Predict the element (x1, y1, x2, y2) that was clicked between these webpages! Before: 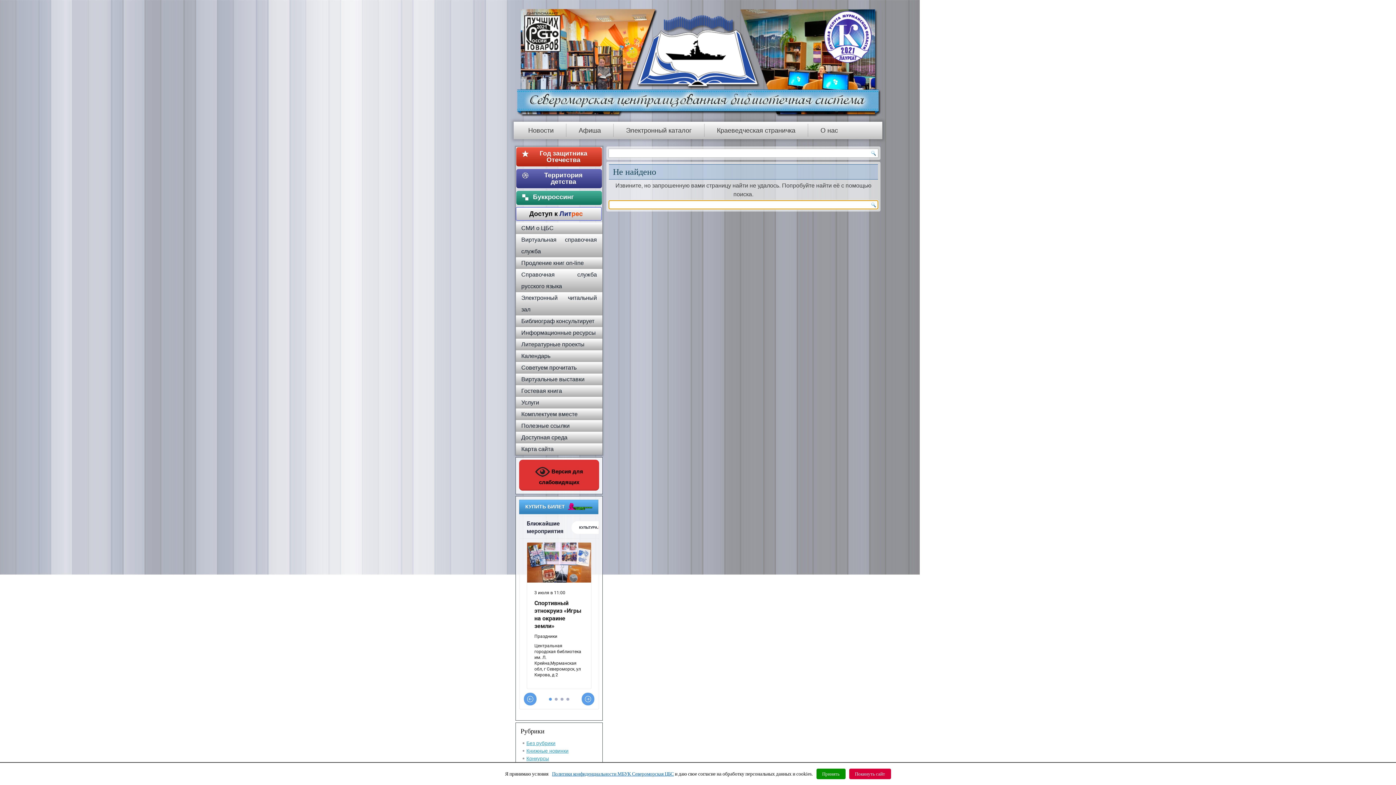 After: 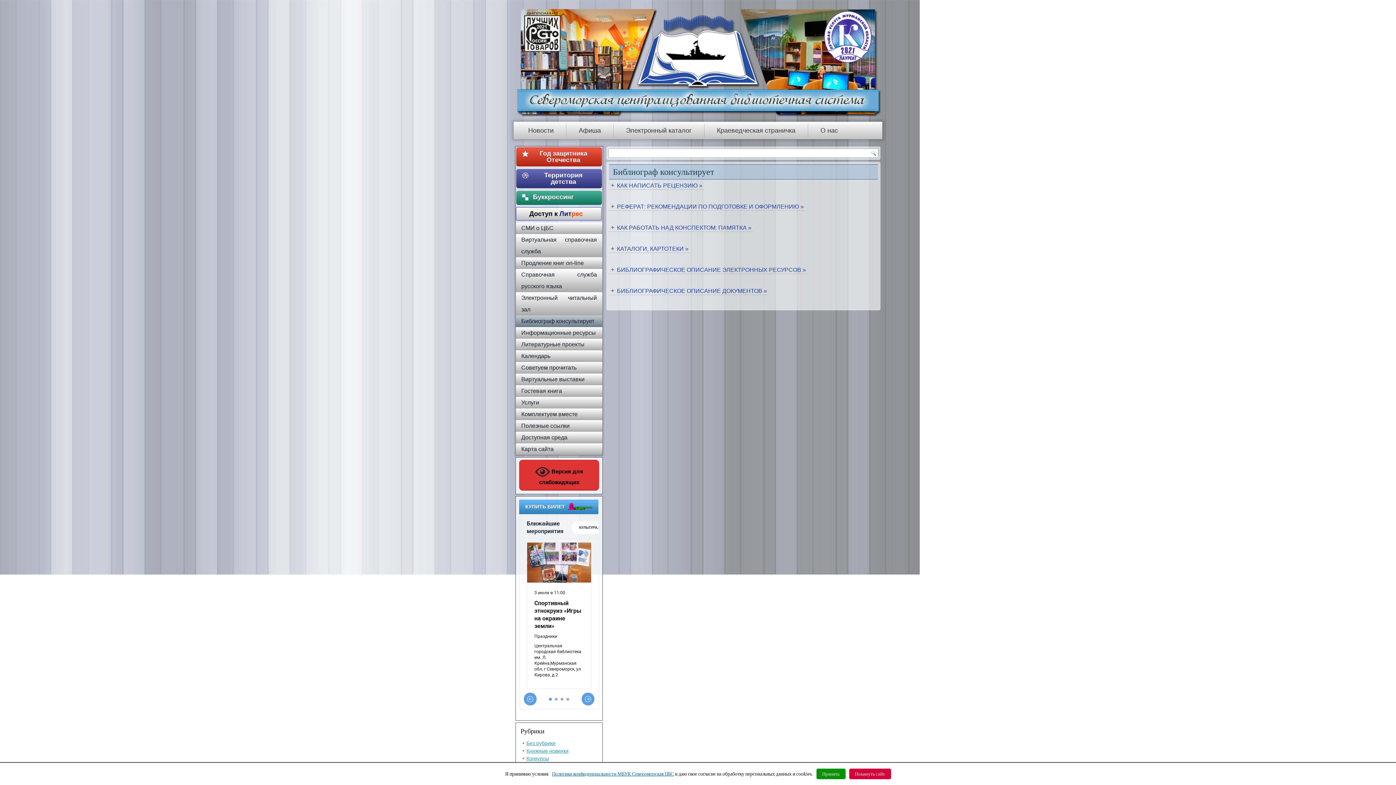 Action: label: Библиограф консультирует bbox: (516, 315, 602, 327)